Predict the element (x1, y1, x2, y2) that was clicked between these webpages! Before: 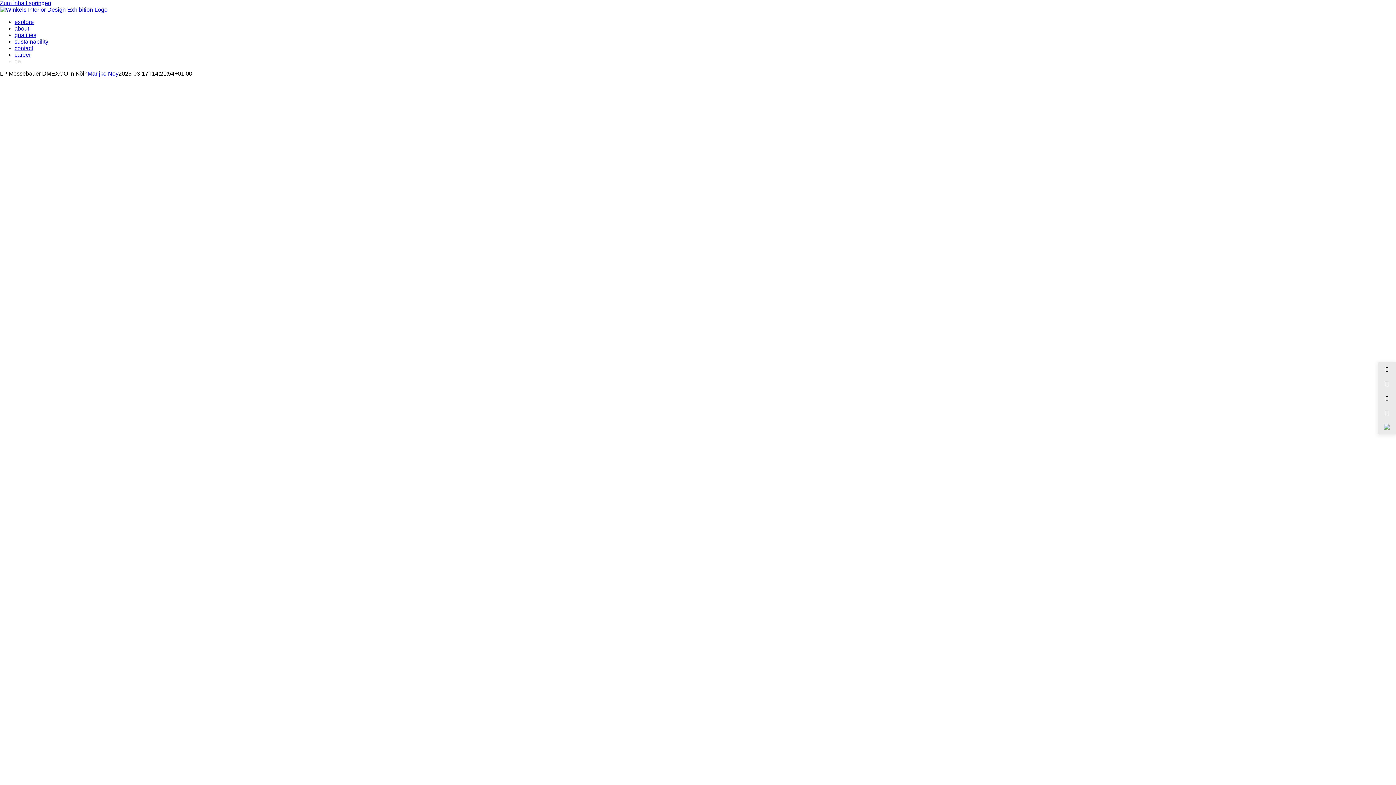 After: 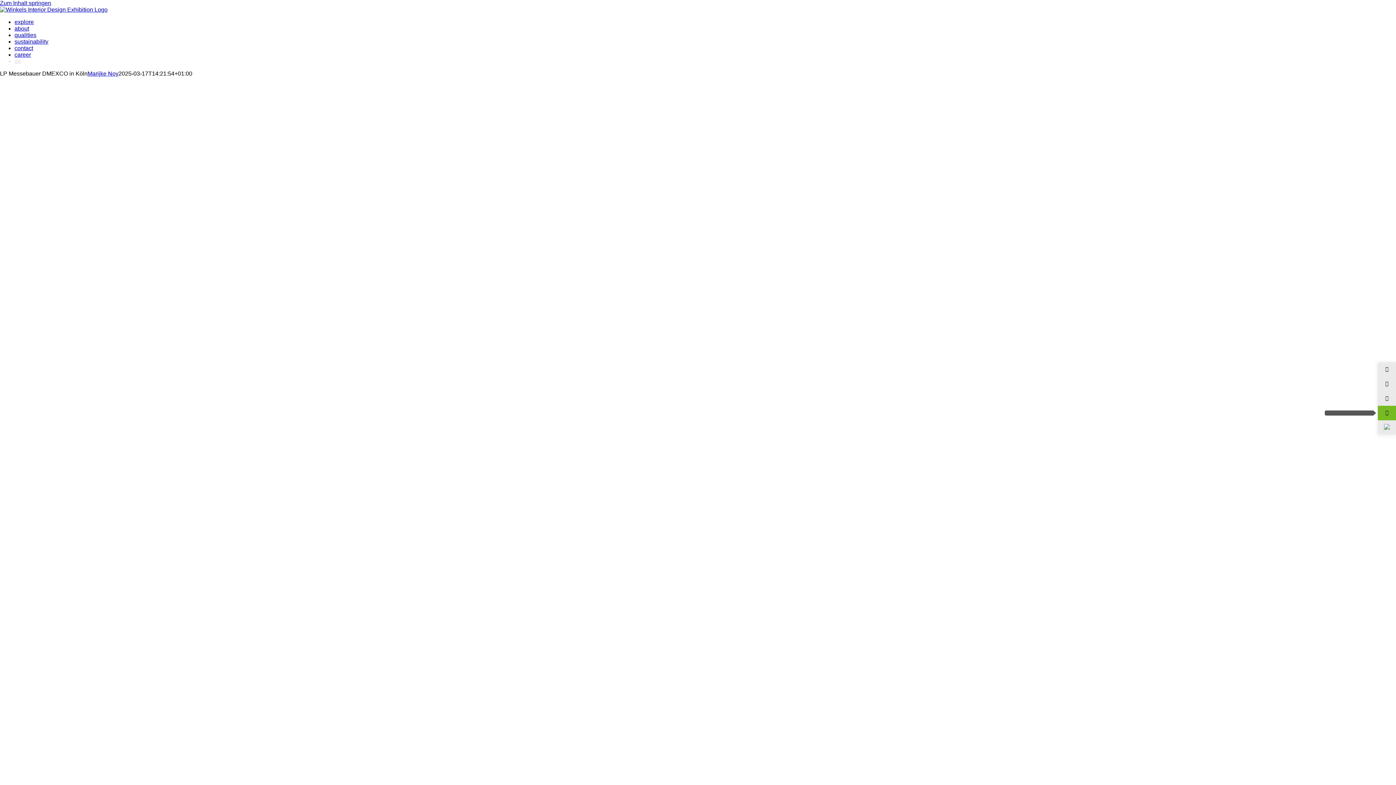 Action: bbox: (1383, 409, 1390, 415)